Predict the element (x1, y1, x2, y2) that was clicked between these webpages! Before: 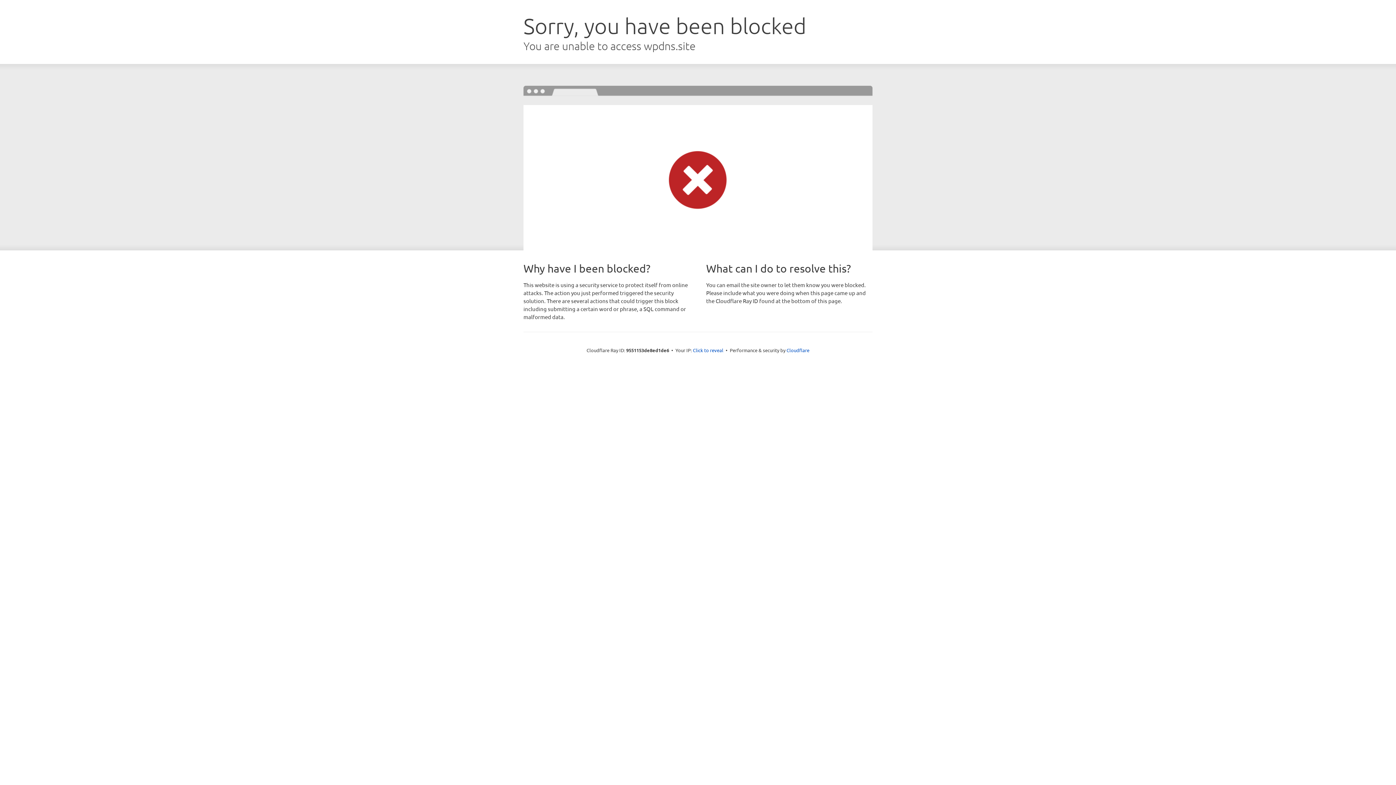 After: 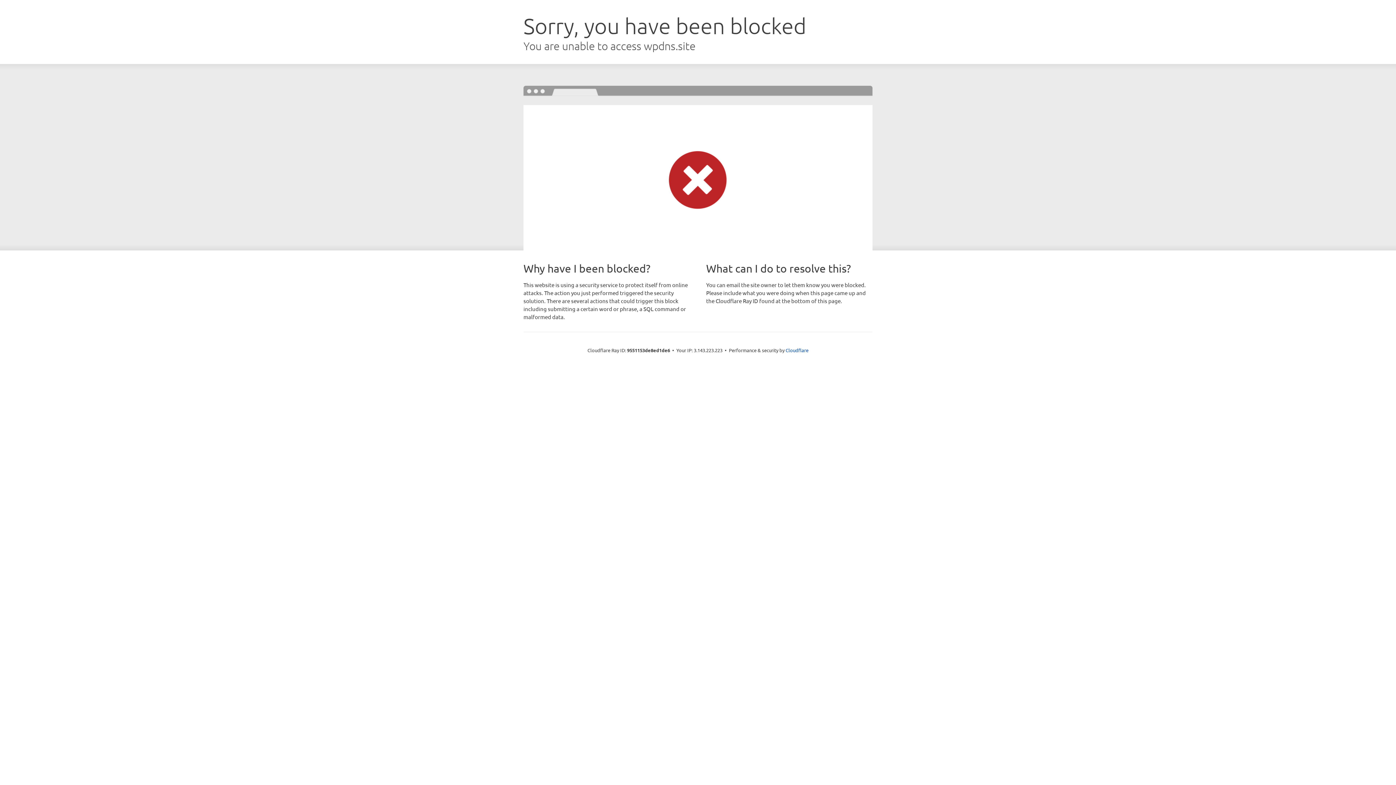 Action: label: Click to reveal bbox: (693, 346, 723, 353)